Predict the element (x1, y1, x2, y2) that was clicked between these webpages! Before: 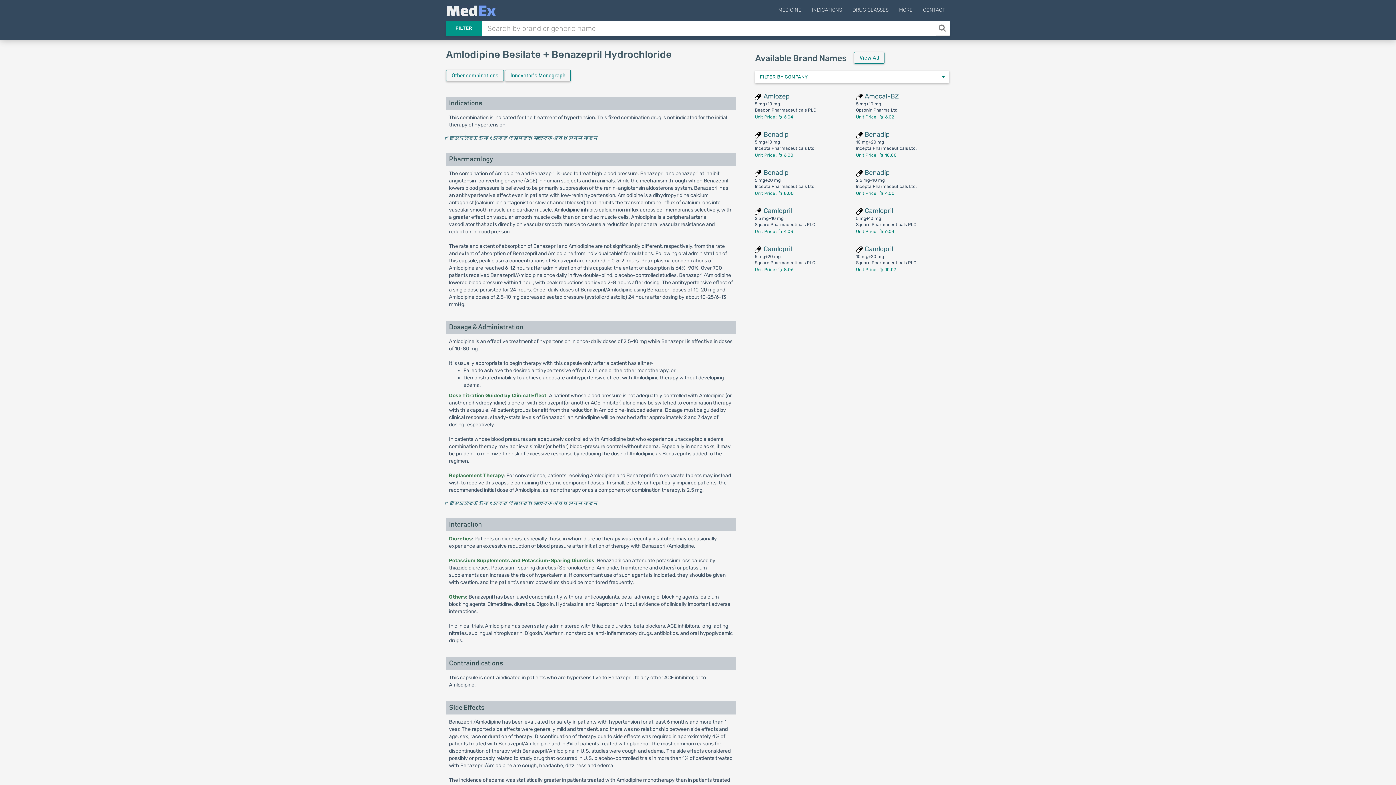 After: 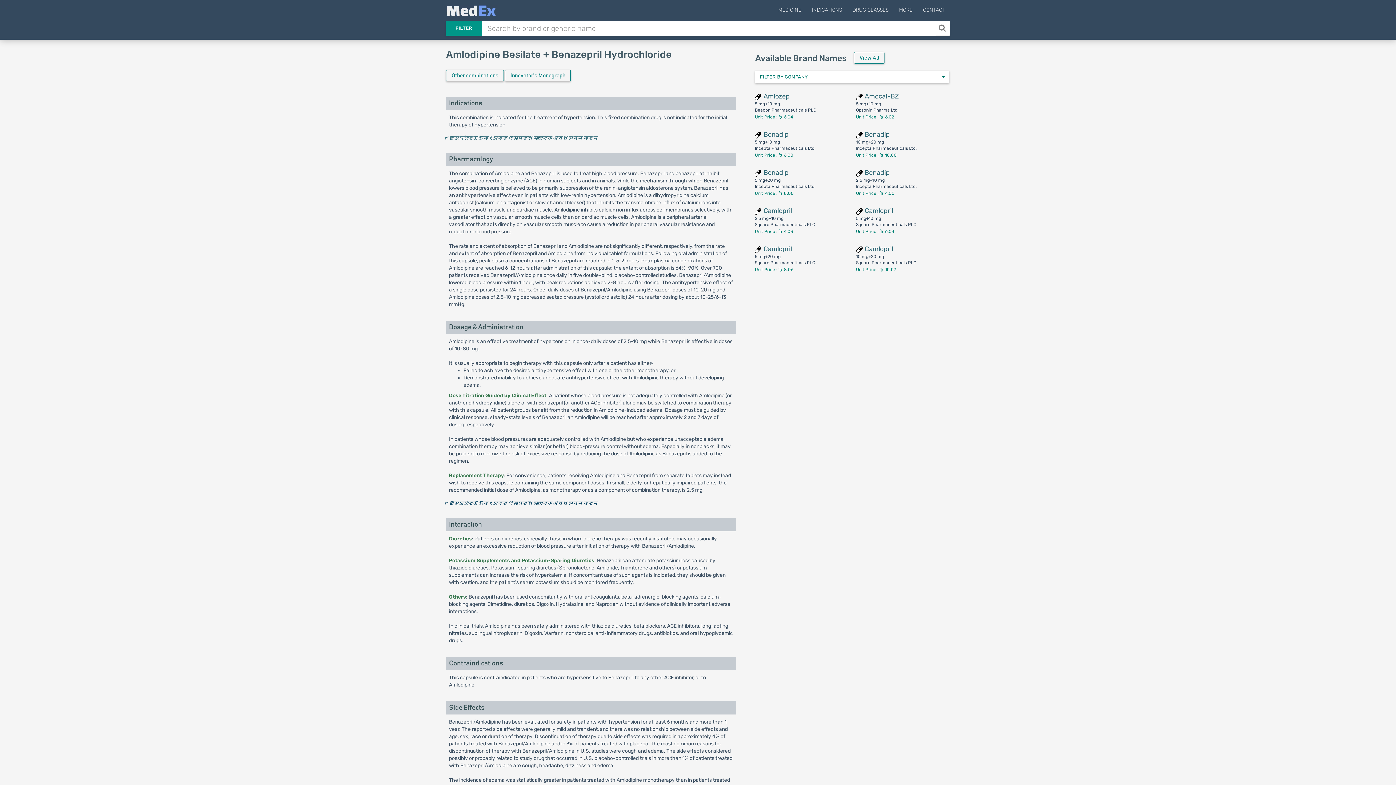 Action: bbox: (446, 500, 597, 506) label: * রেজিস্টার্ড চিকিৎসকের পরামর্শ মোতাবেক ঔষধ সেবন করুন